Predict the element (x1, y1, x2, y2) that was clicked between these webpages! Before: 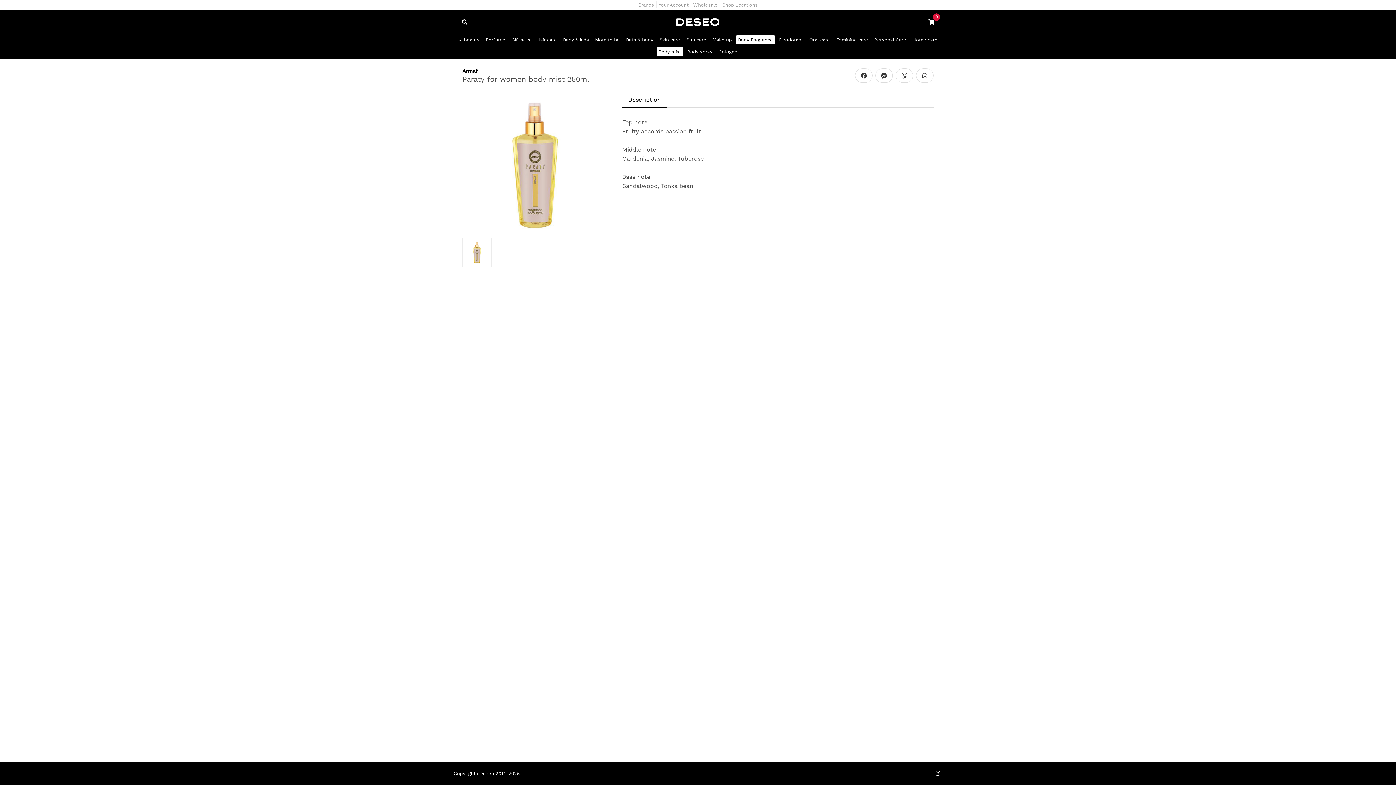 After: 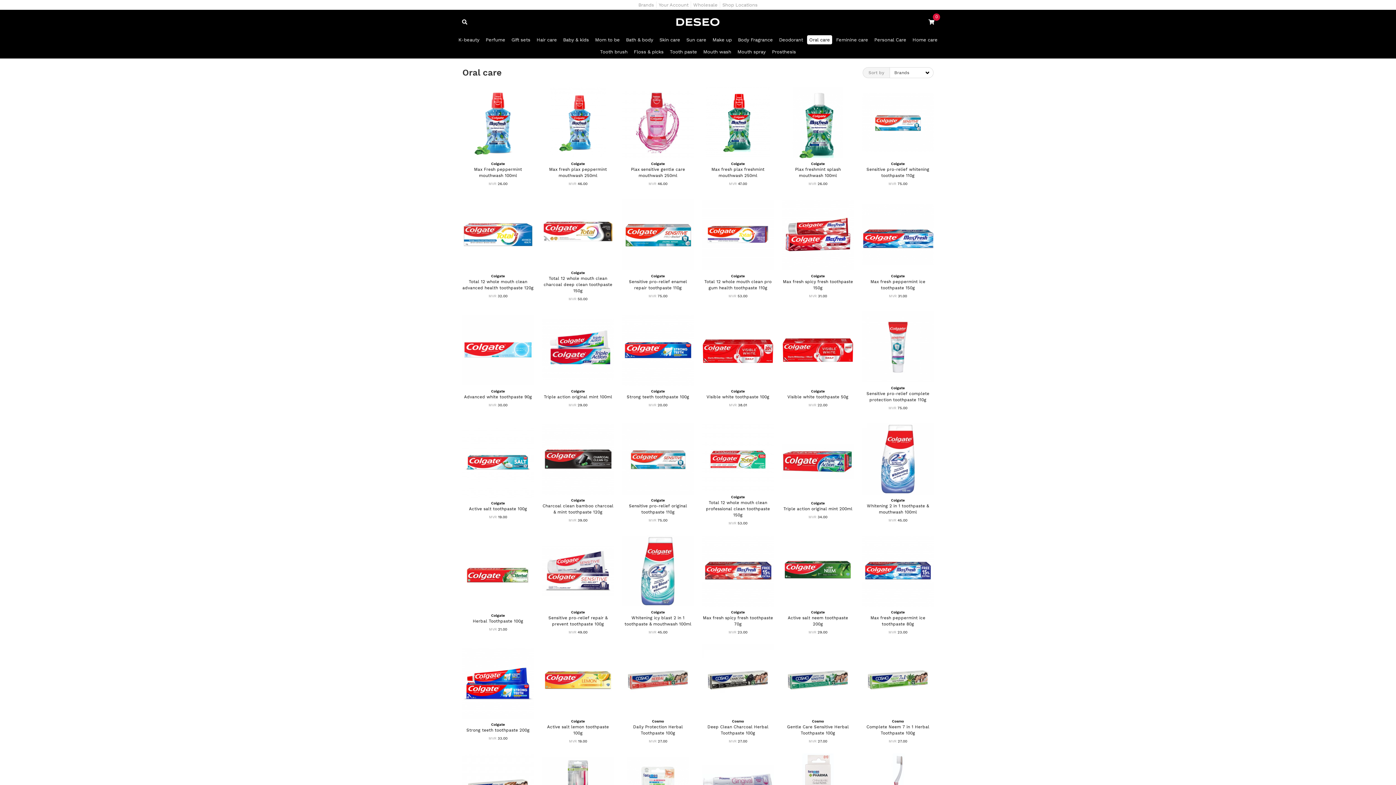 Action: bbox: (807, 35, 832, 44) label: Oral care